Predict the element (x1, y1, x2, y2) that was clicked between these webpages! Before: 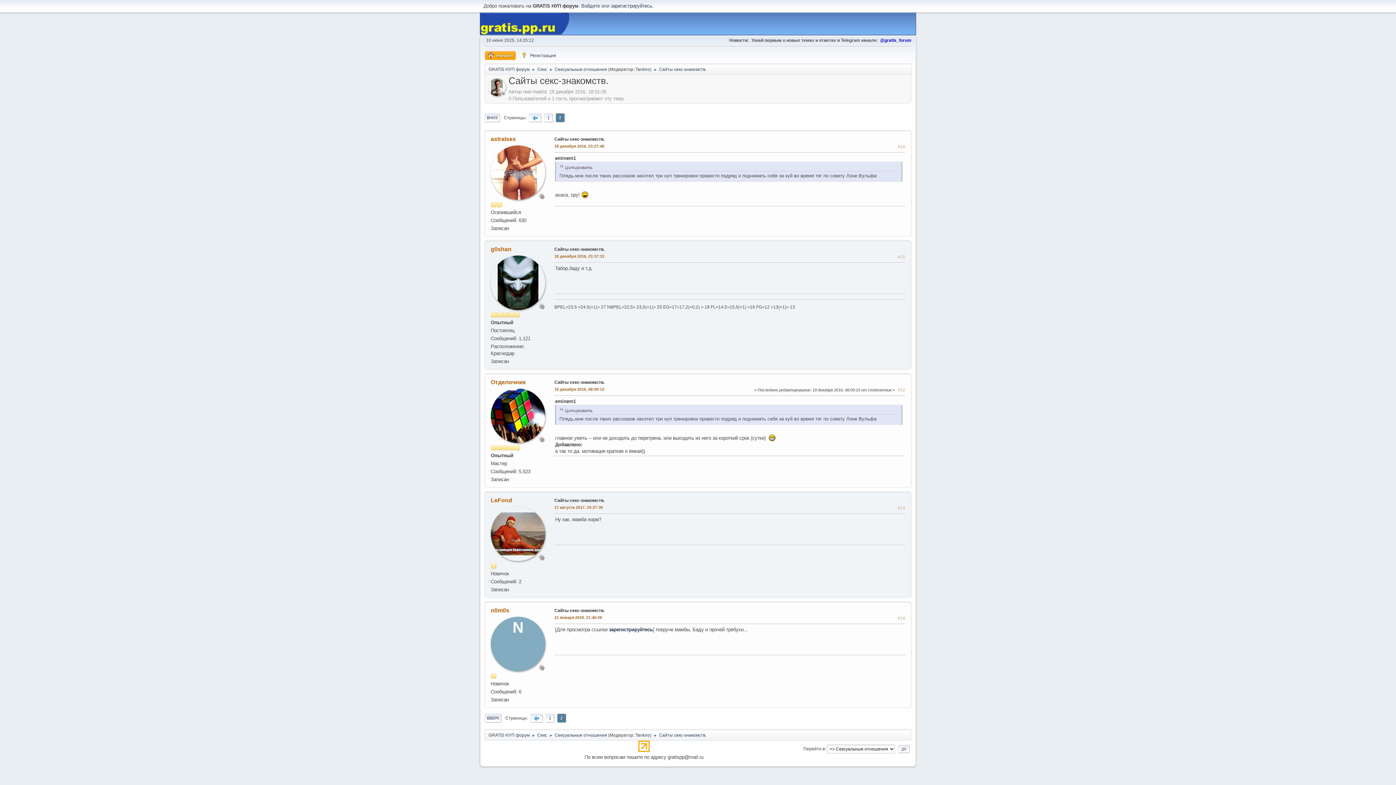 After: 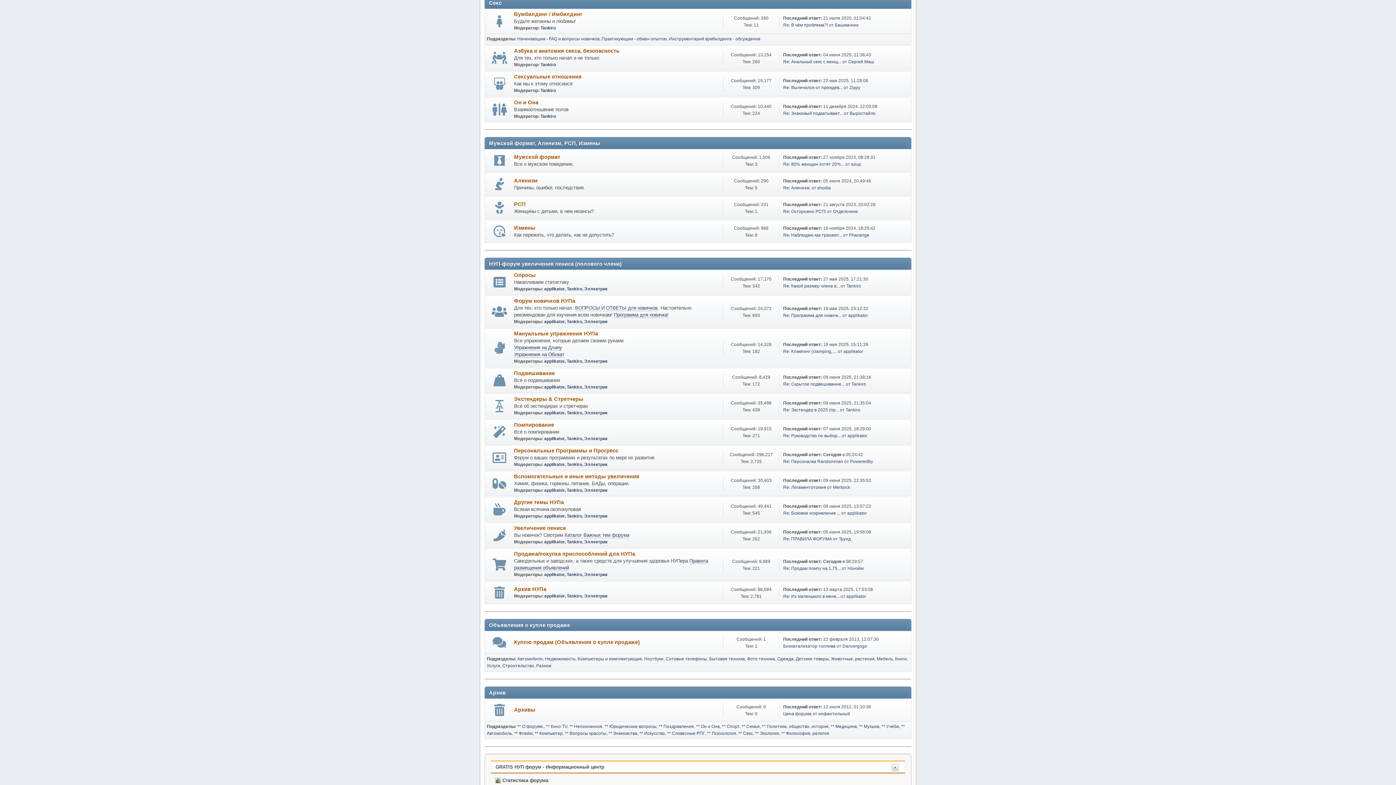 Action: bbox: (537, 728, 547, 739) label: Секс